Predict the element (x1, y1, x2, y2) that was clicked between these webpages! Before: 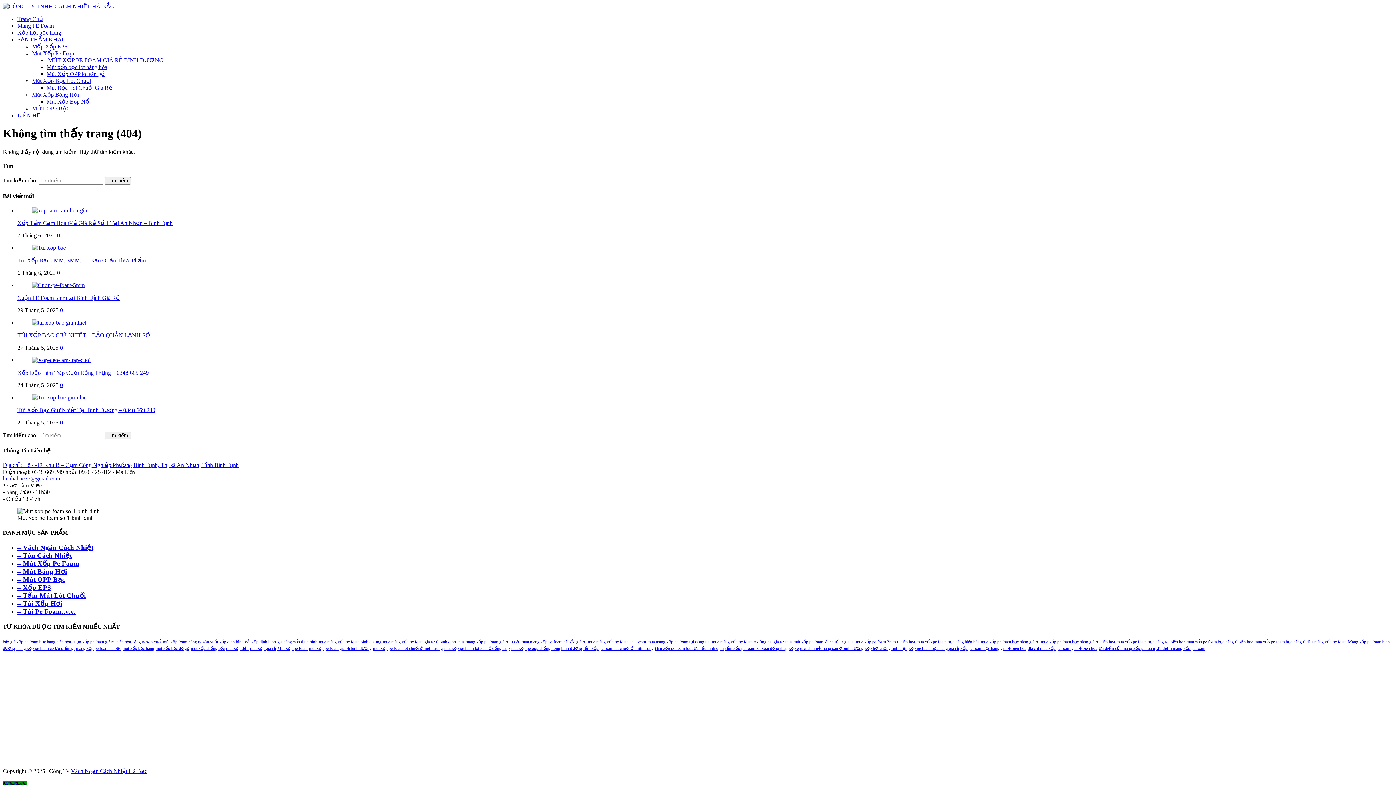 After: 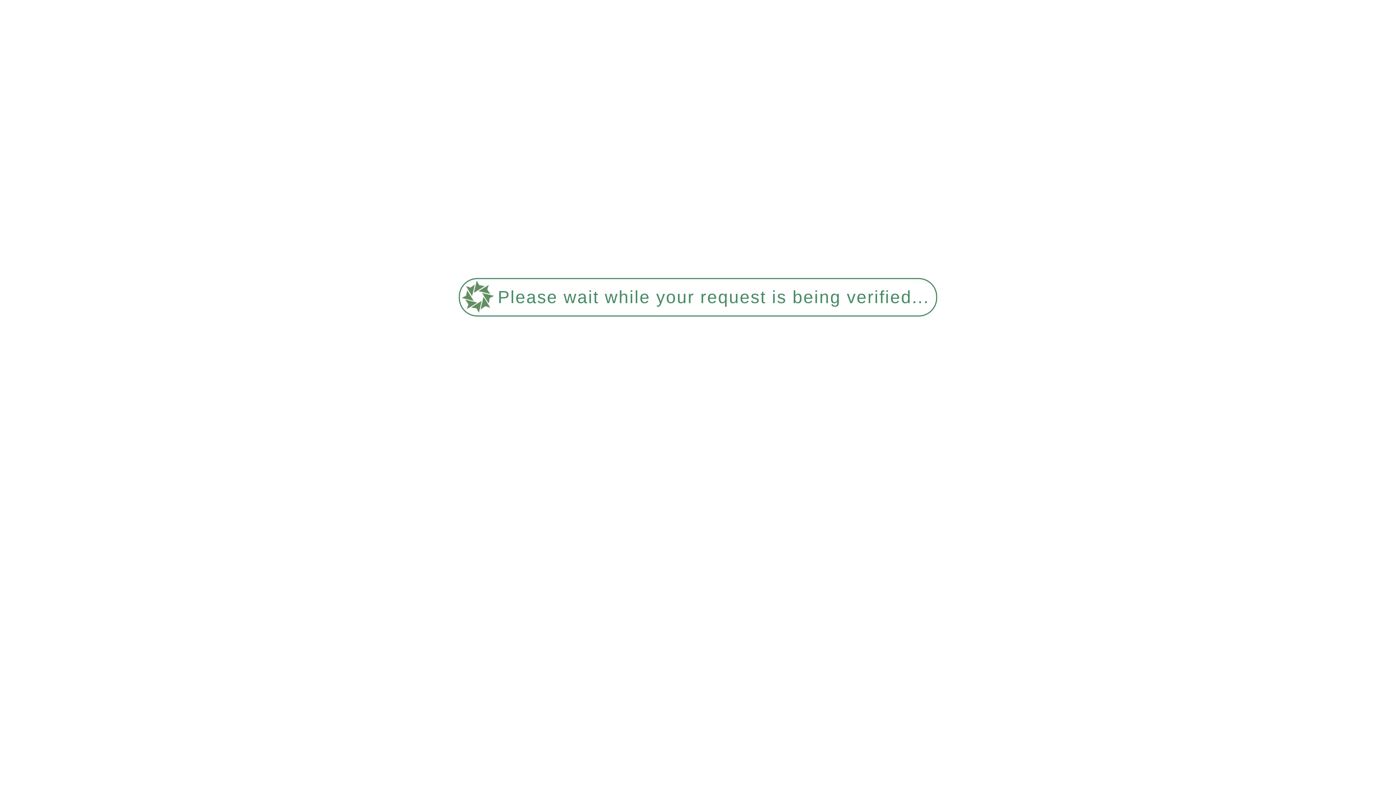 Action: label: mua màng xốp pe foam giá rẻ ở đâu bbox: (457, 639, 520, 644)